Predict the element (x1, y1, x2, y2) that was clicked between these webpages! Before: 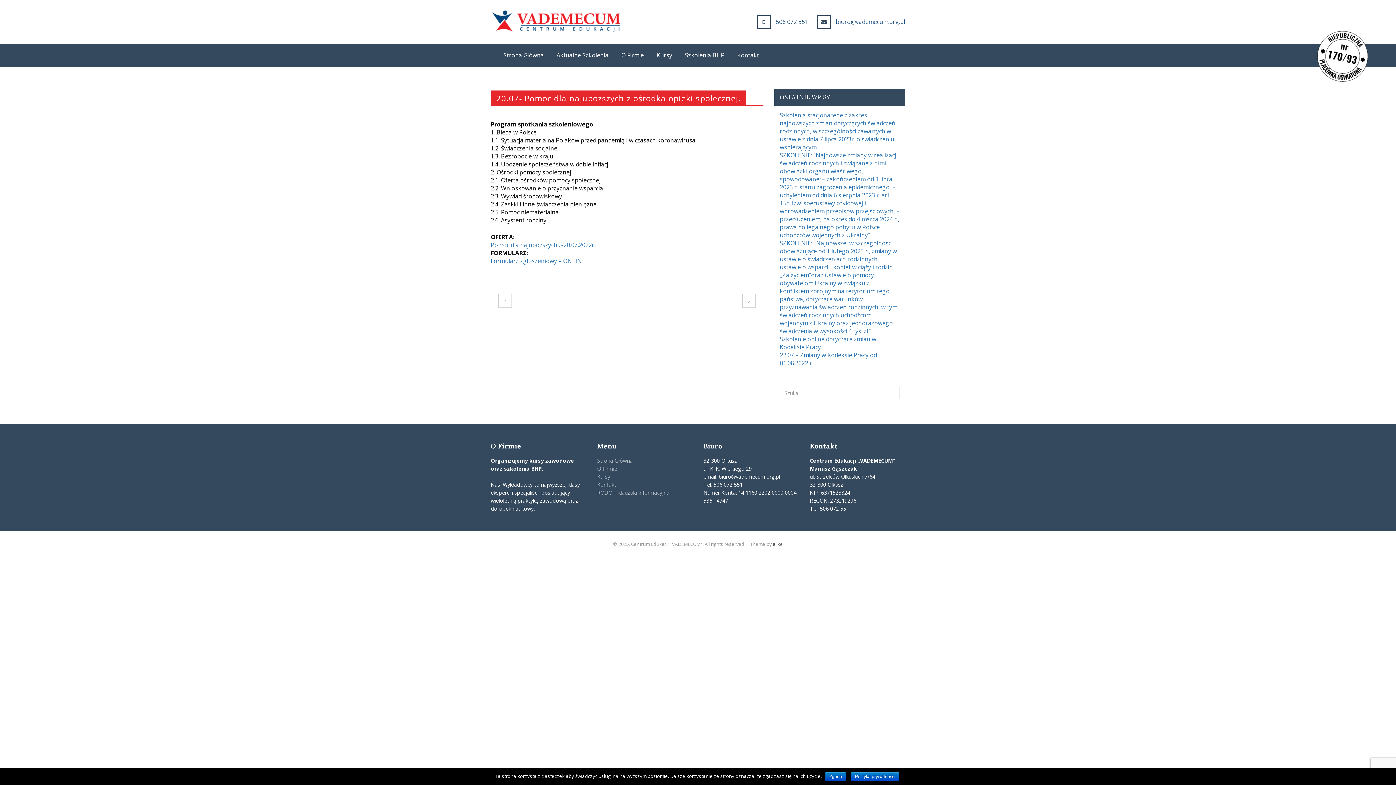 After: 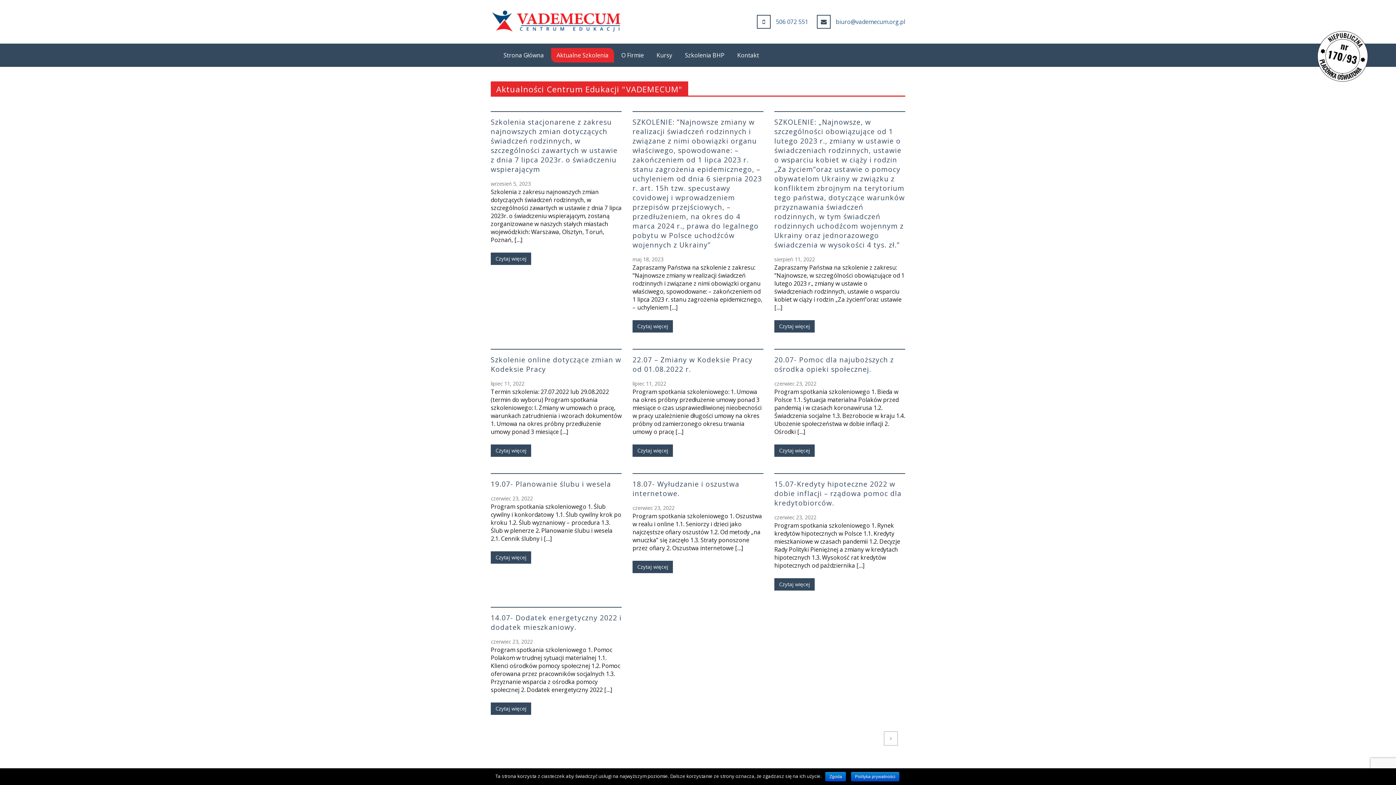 Action: bbox: (551, 48, 614, 62) label: Aktualne Szkolenia